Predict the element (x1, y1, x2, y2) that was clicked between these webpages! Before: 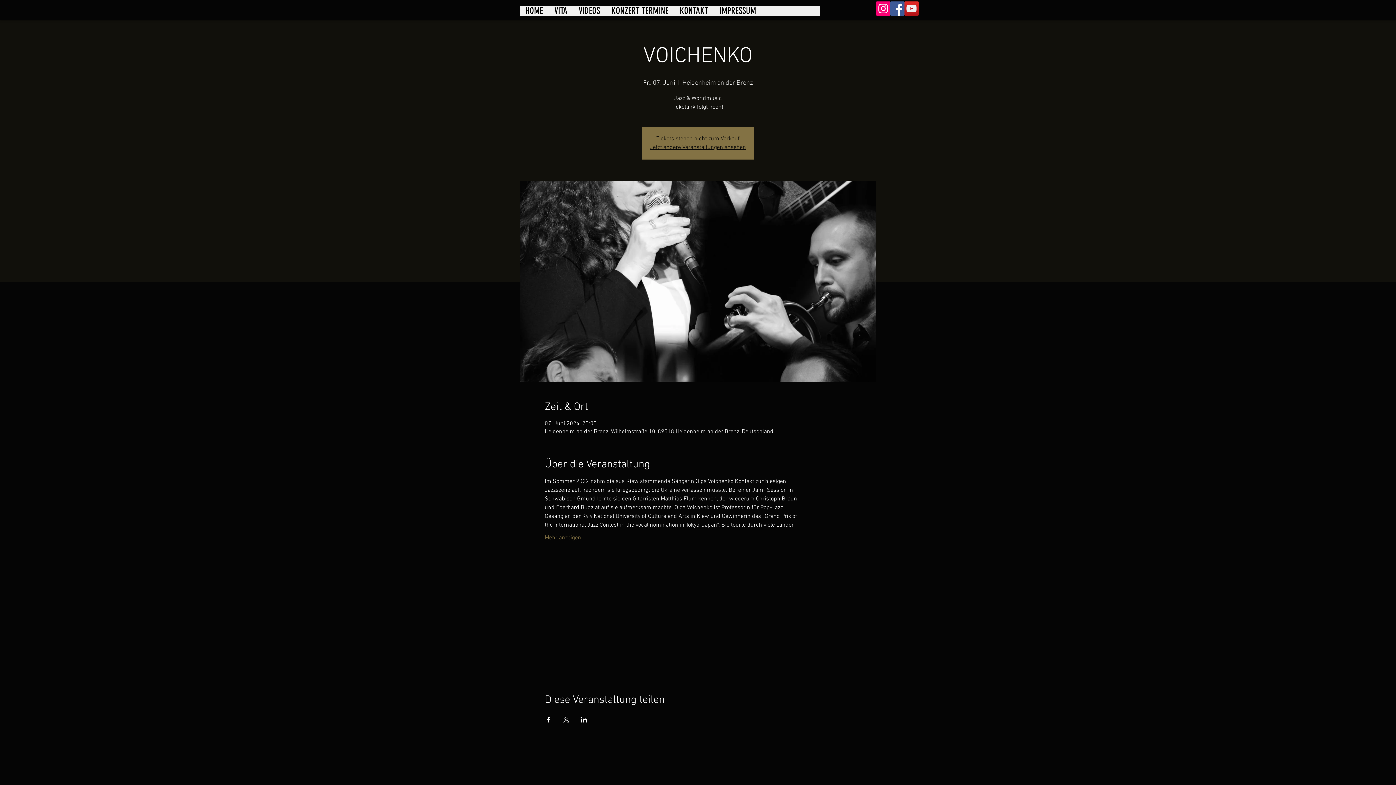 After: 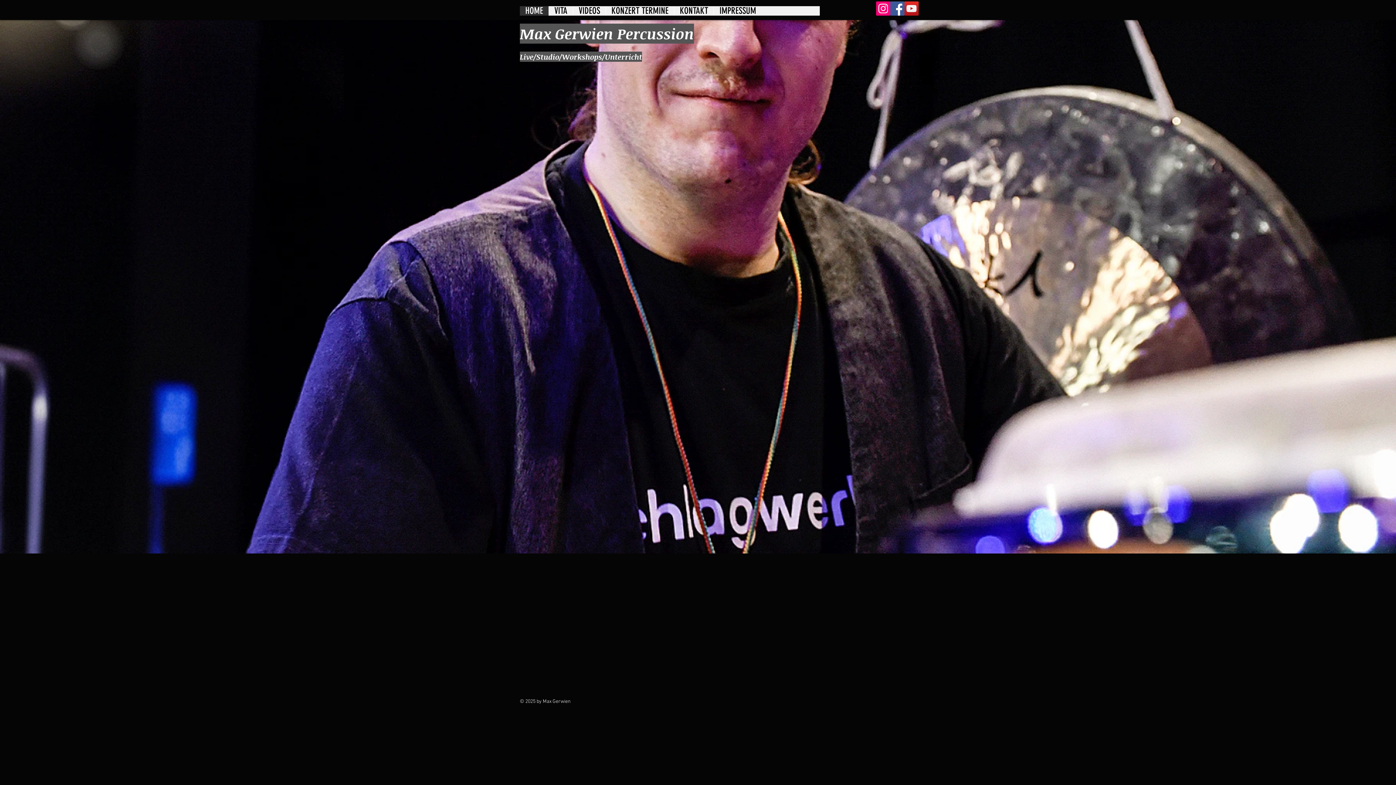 Action: bbox: (520, 6, 548, 15) label: HOME